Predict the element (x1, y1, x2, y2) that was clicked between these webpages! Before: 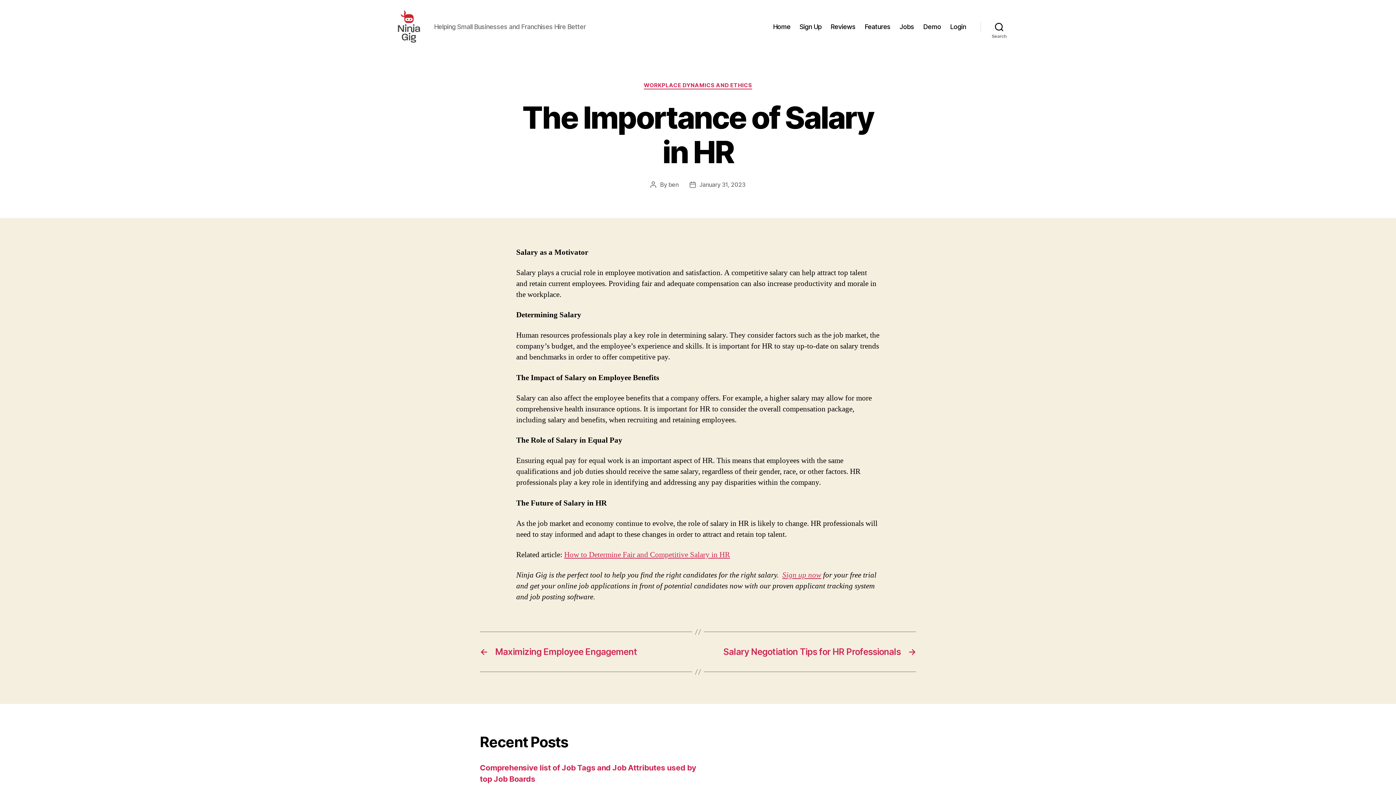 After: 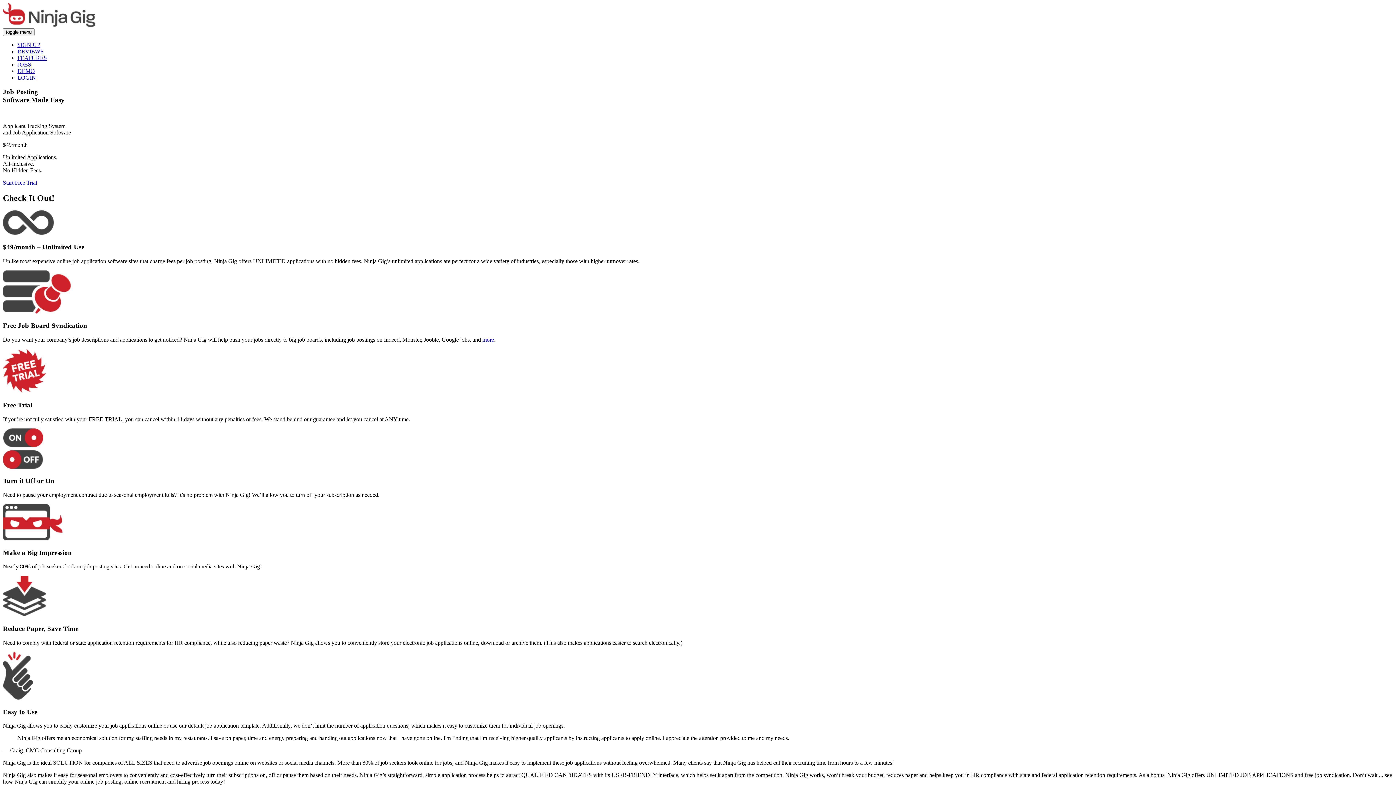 Action: bbox: (773, 22, 790, 30) label: Home